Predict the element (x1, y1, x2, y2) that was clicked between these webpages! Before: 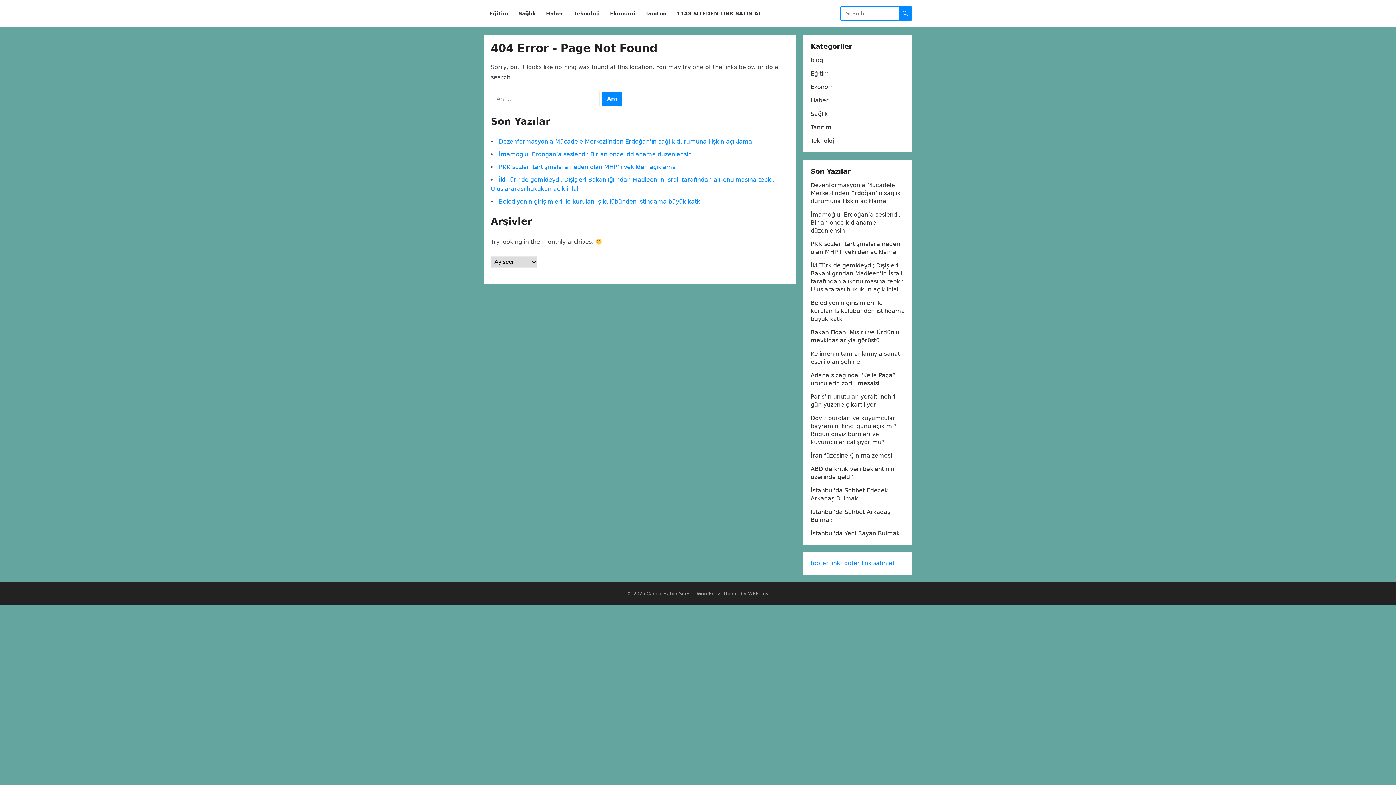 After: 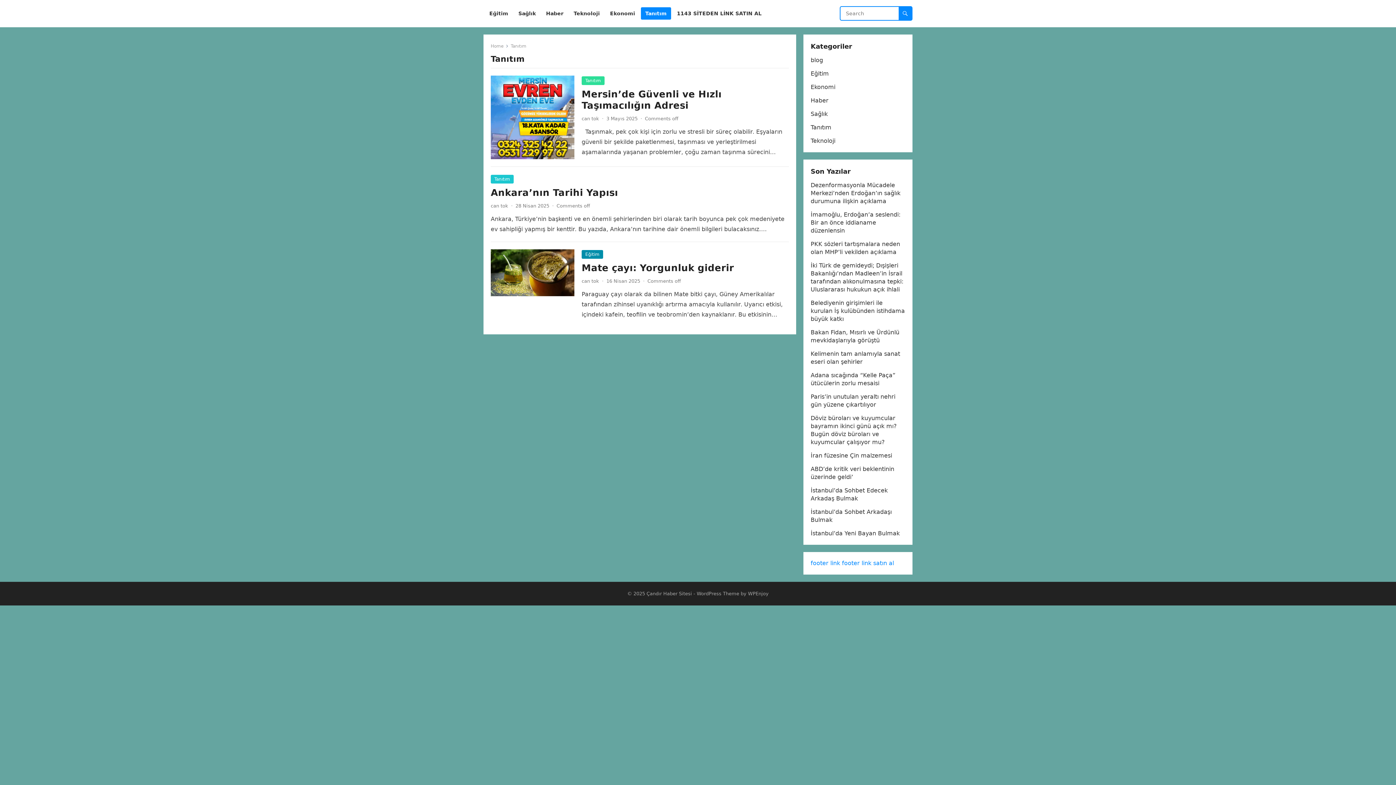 Action: bbox: (810, 124, 831, 130) label: Tanıtım